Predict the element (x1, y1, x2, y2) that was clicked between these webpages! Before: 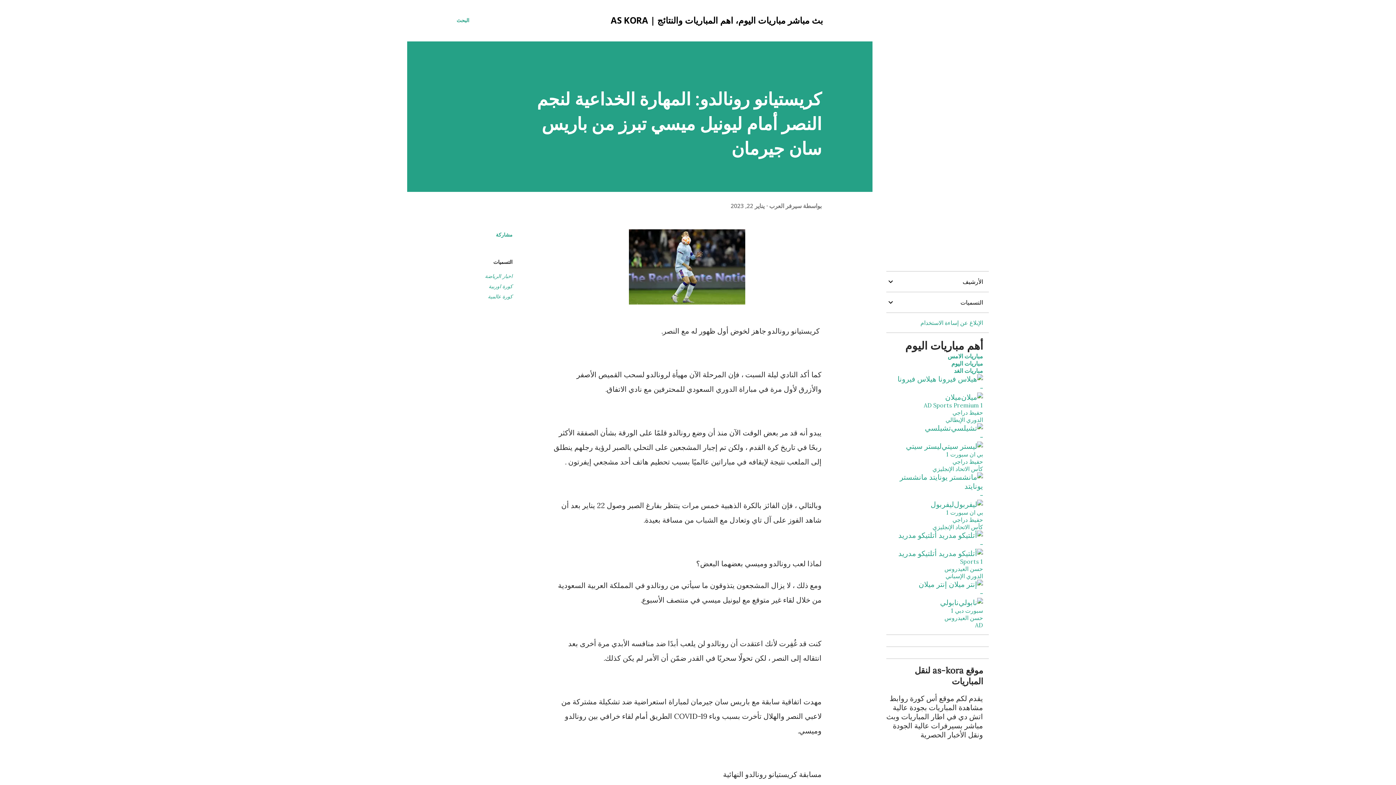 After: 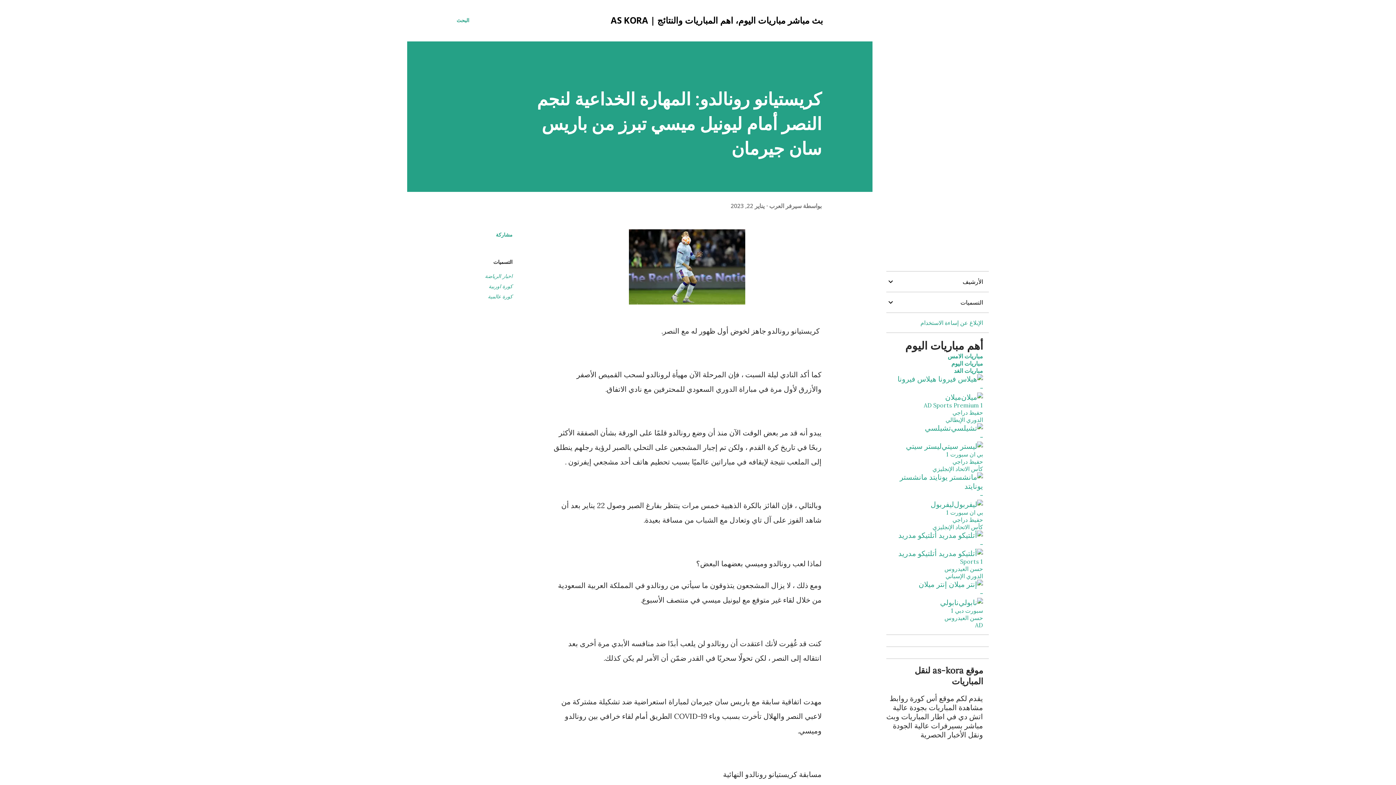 Action: label:  إنتر ميلان
-
نابولي
سبورت دبي 1
حسن العيدروس
AD bbox: (886, 580, 983, 629)